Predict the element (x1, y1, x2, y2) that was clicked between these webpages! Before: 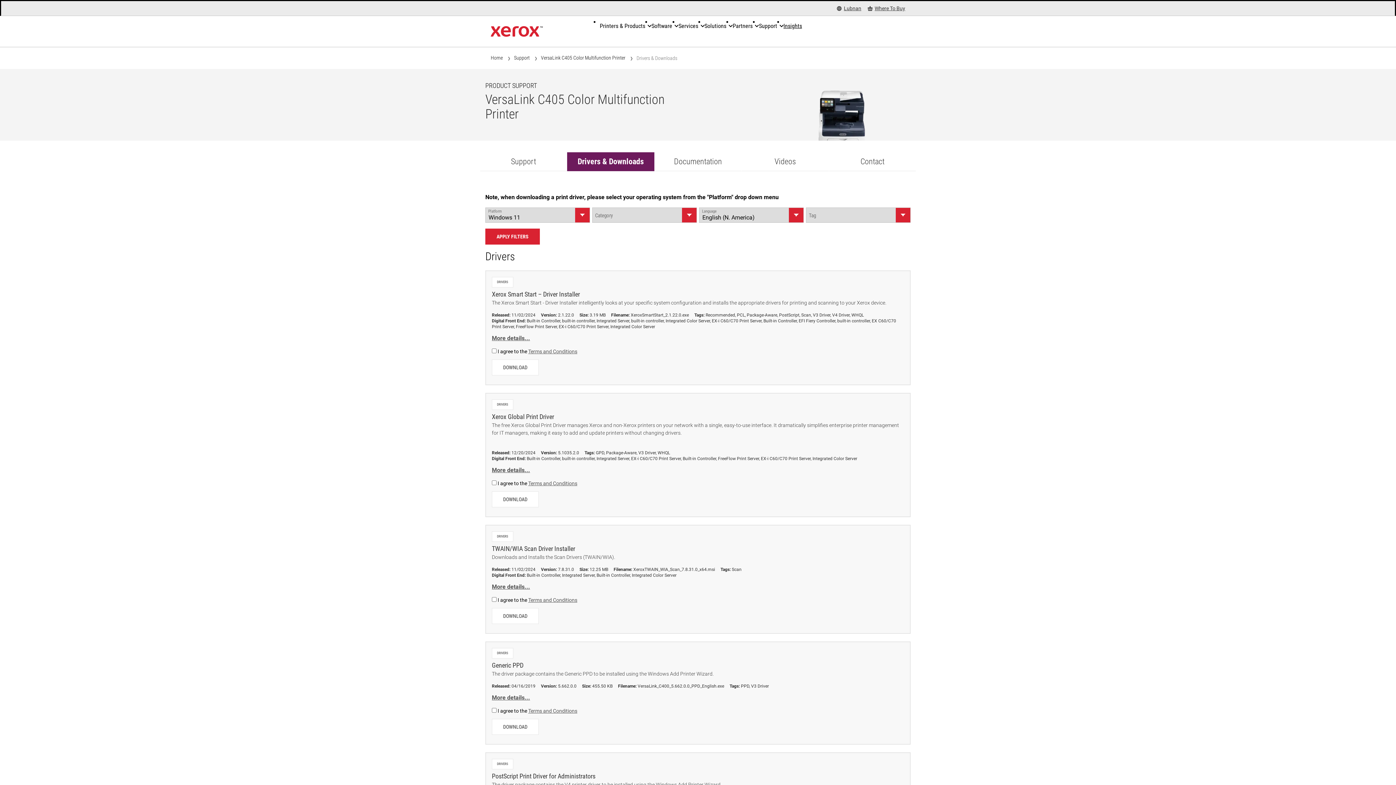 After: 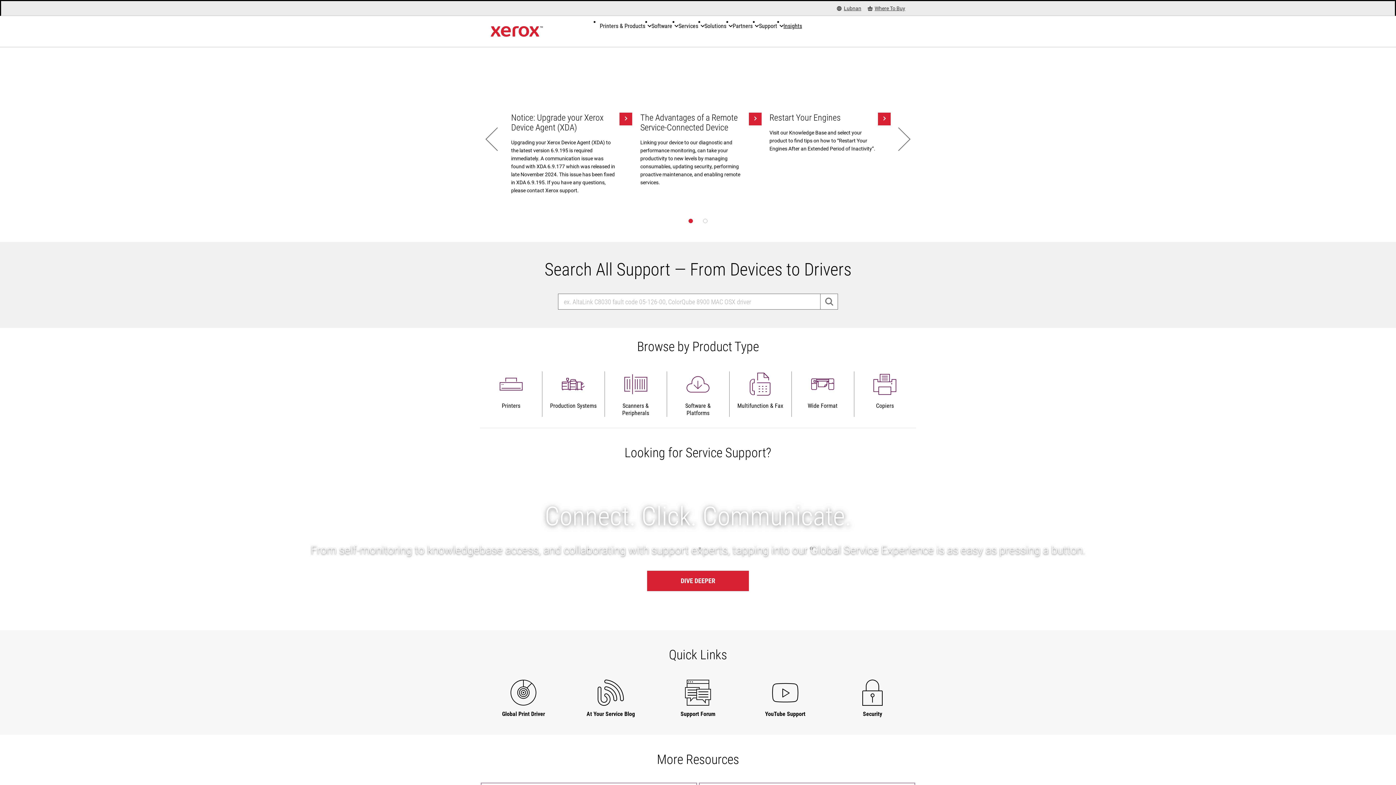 Action: bbox: (514, 54, 529, 61) label: Support